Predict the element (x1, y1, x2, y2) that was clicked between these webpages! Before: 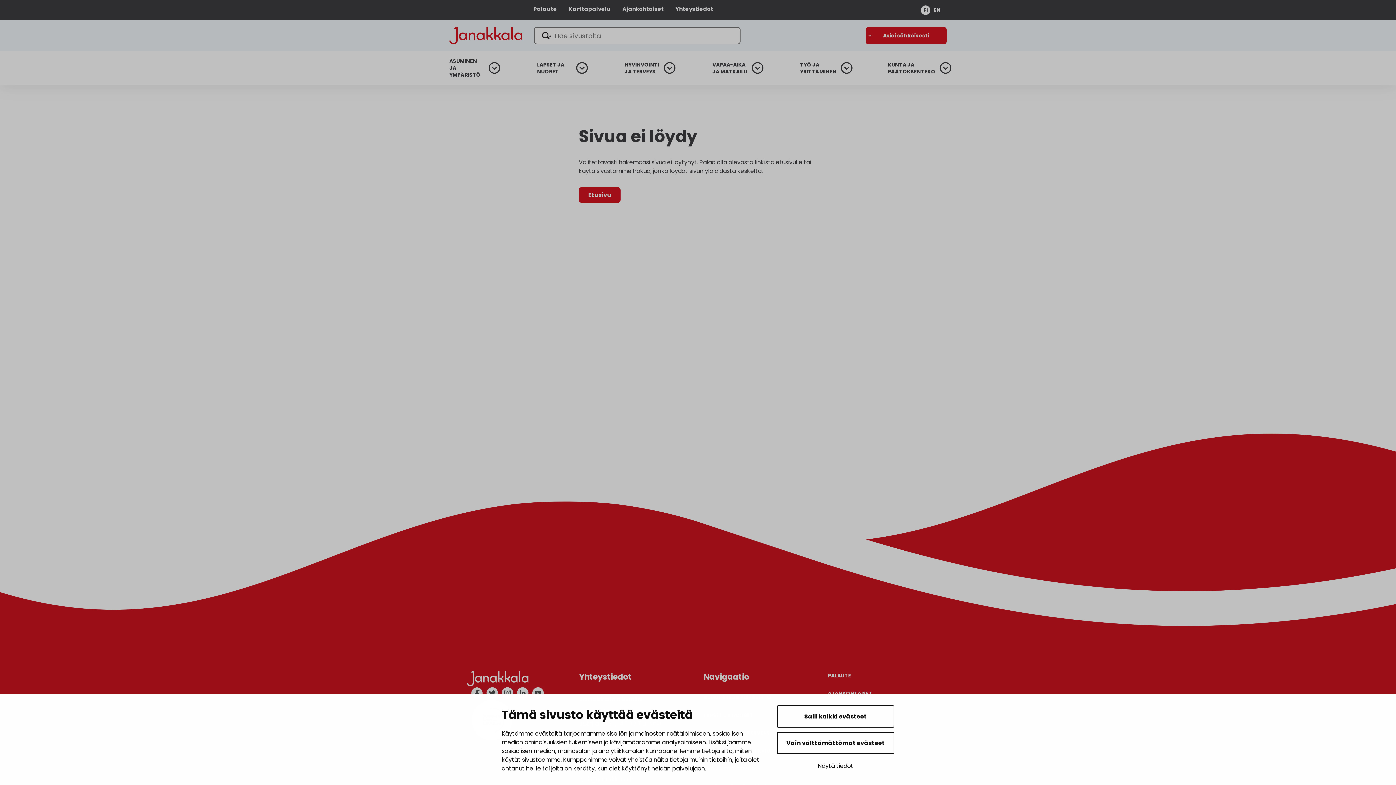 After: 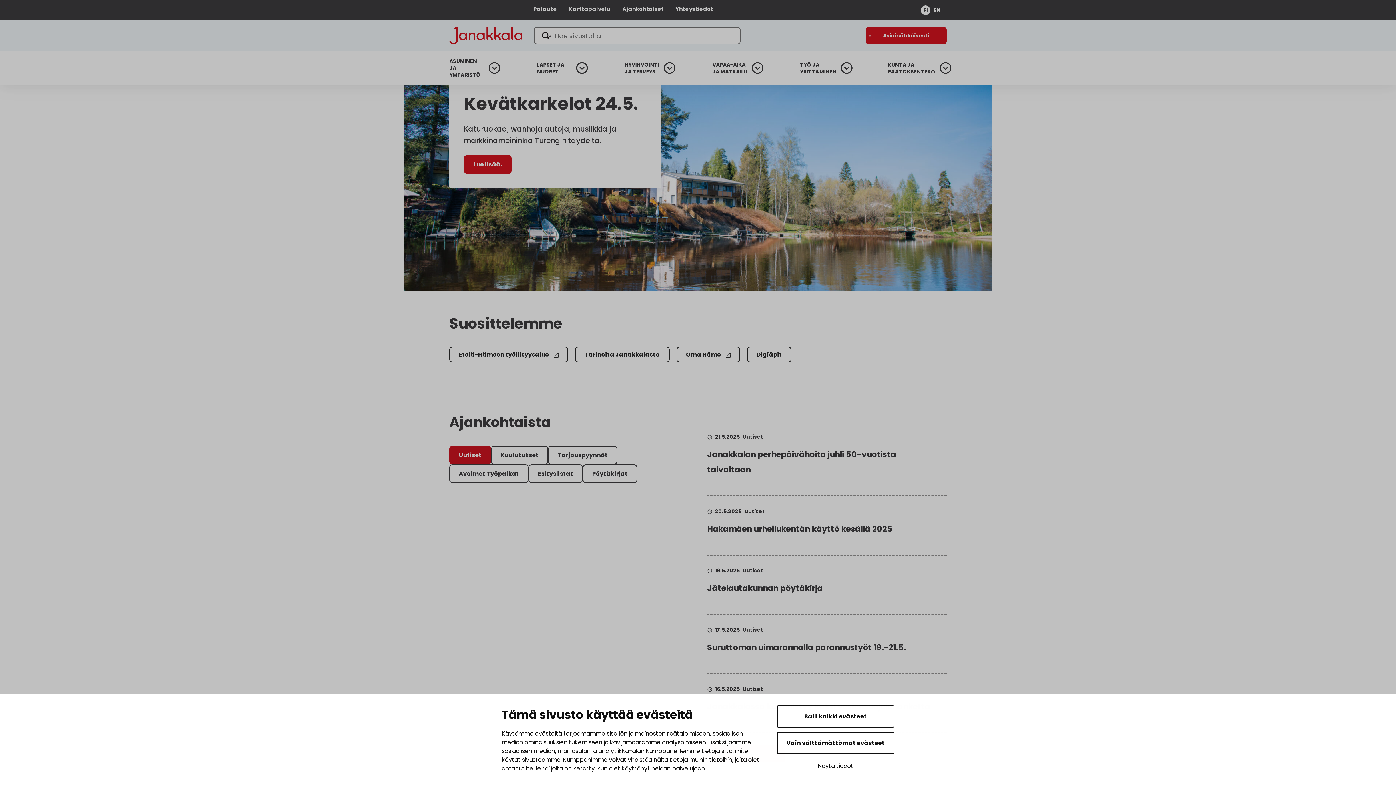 Action: bbox: (449, 31, 522, 39) label: Janakkala - etusivulle